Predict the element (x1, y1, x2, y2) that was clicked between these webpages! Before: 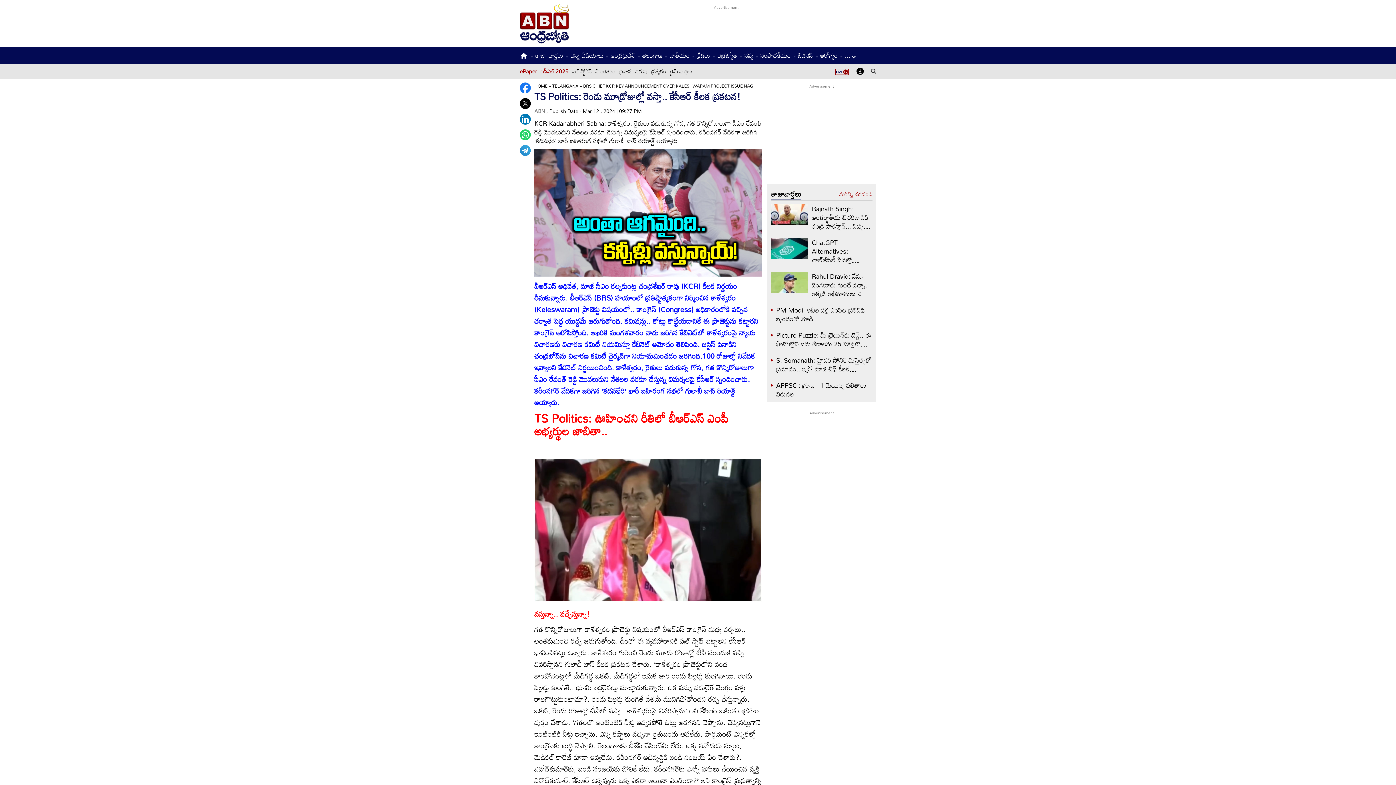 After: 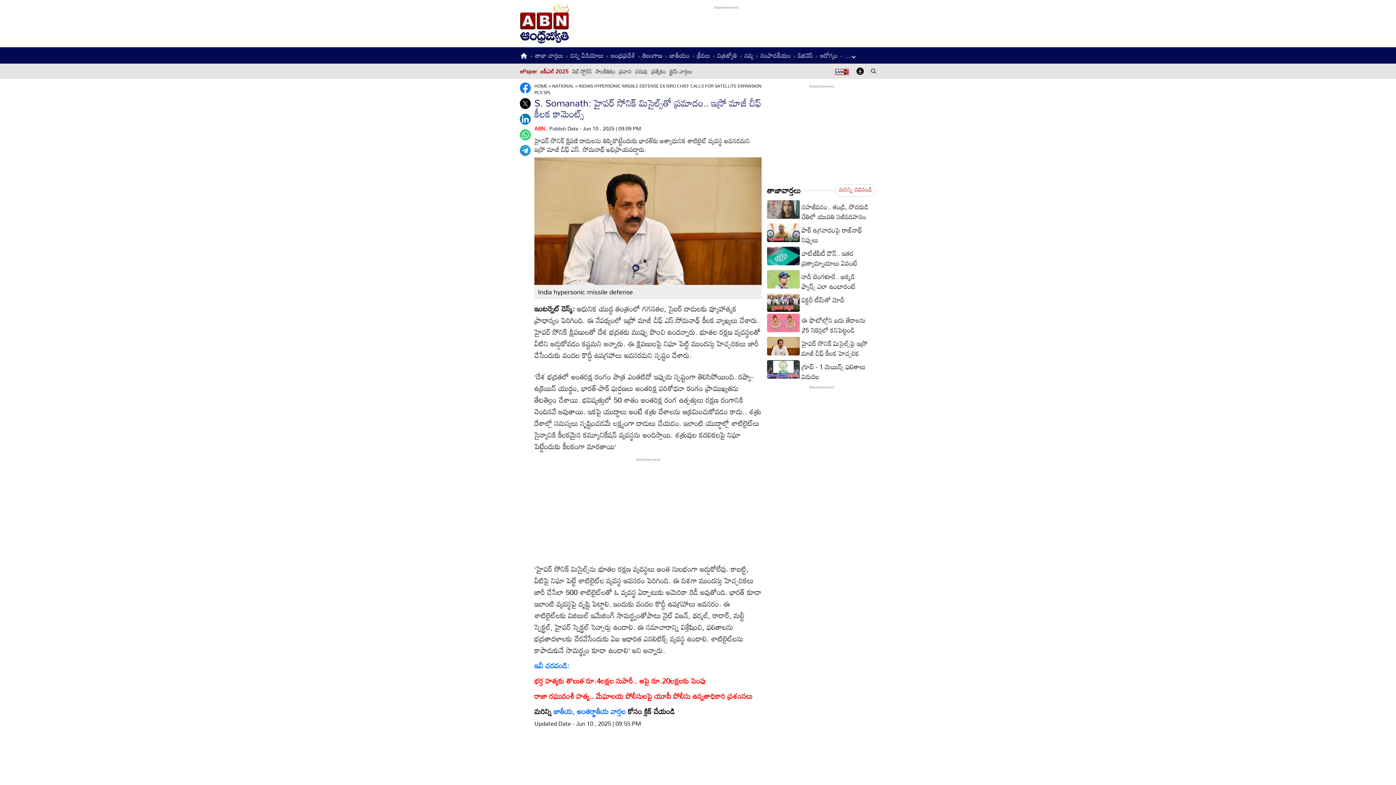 Action: label: S. Somanath: హైపర్‌ సోనిక్ మిసైల్స్‌తో ప్రమాదం.. ఇస్రో మాజీ చీఫ్ కీలక కామెంట్స్ bbox: (776, 353, 871, 384)